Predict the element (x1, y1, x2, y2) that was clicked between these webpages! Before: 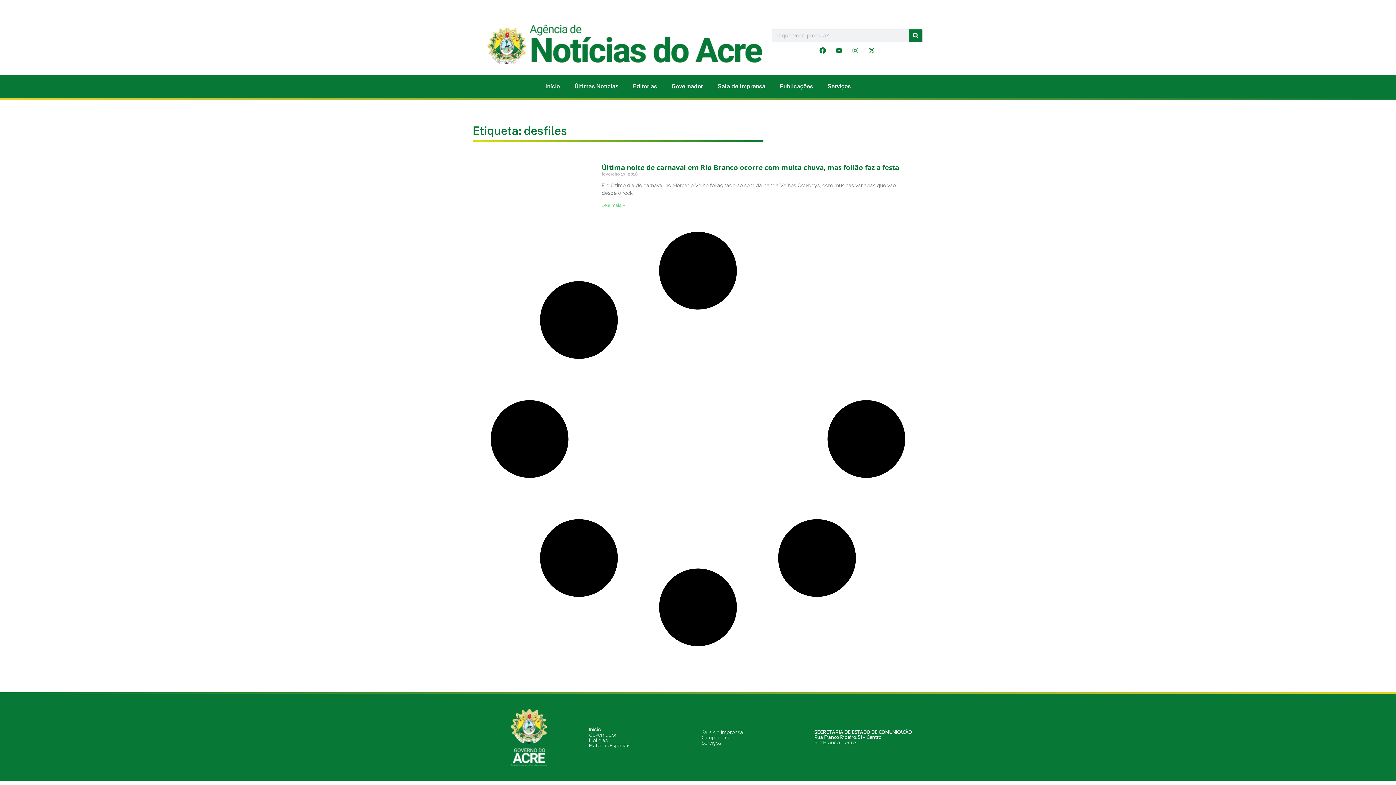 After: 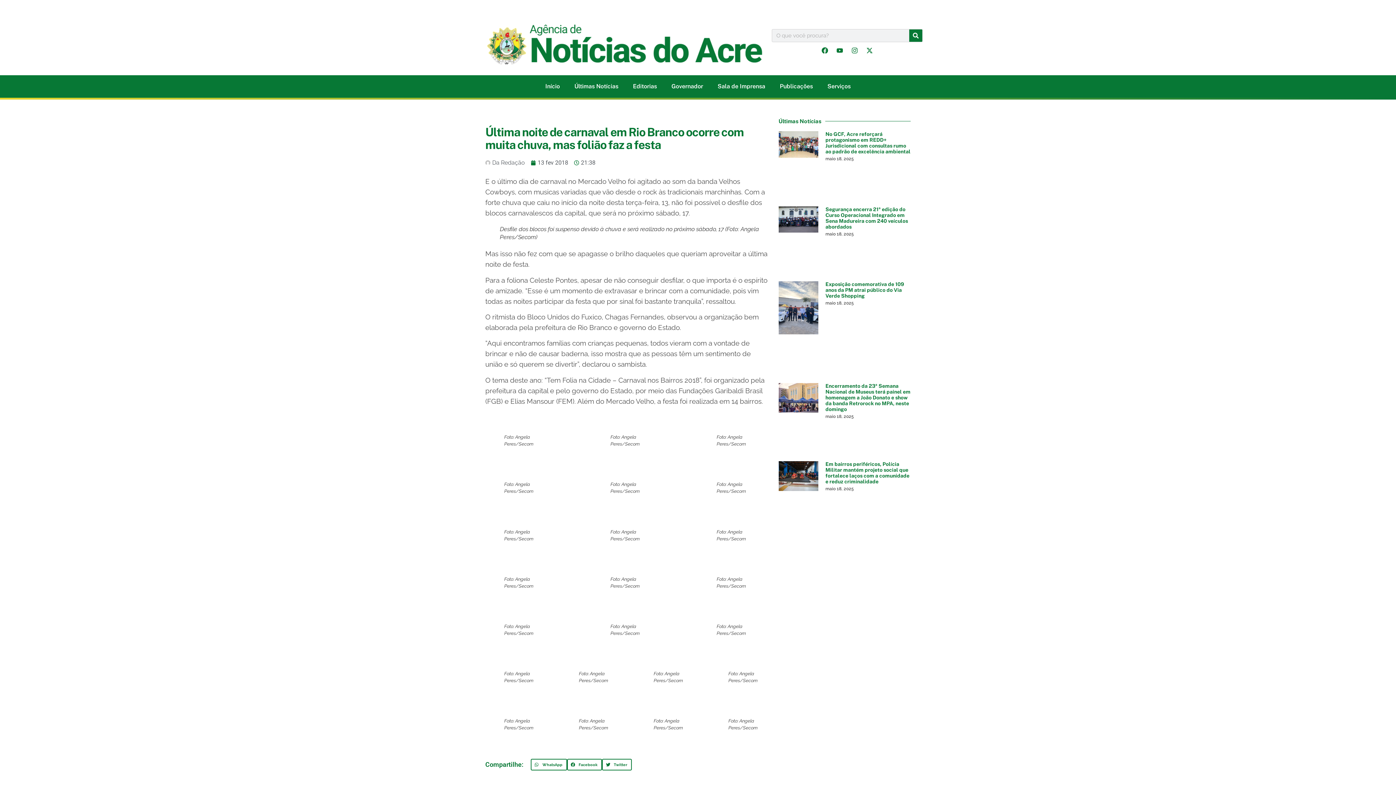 Action: label: Última noite de carnaval em Rio Branco ocorre com muita chuva, mas folião faz a festa bbox: (601, 162, 899, 172)